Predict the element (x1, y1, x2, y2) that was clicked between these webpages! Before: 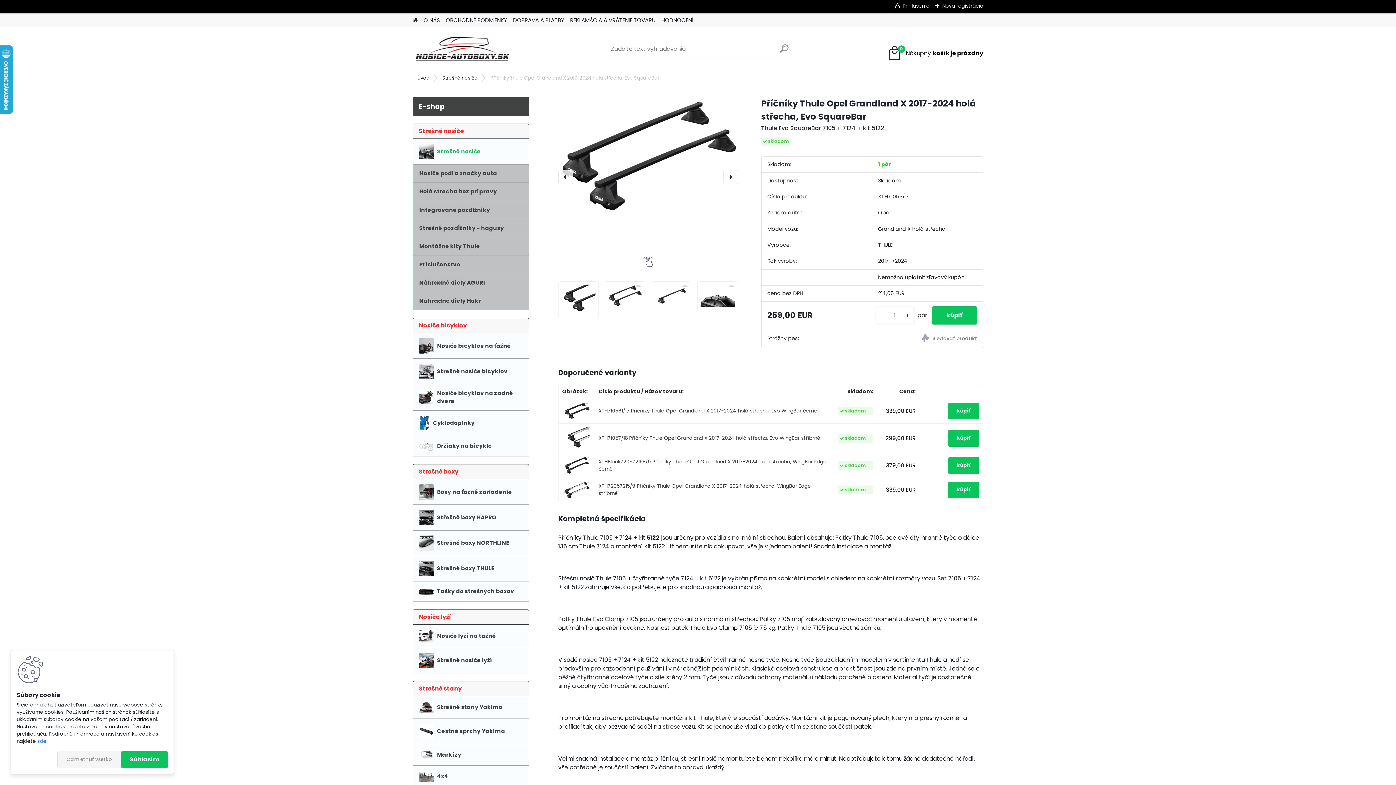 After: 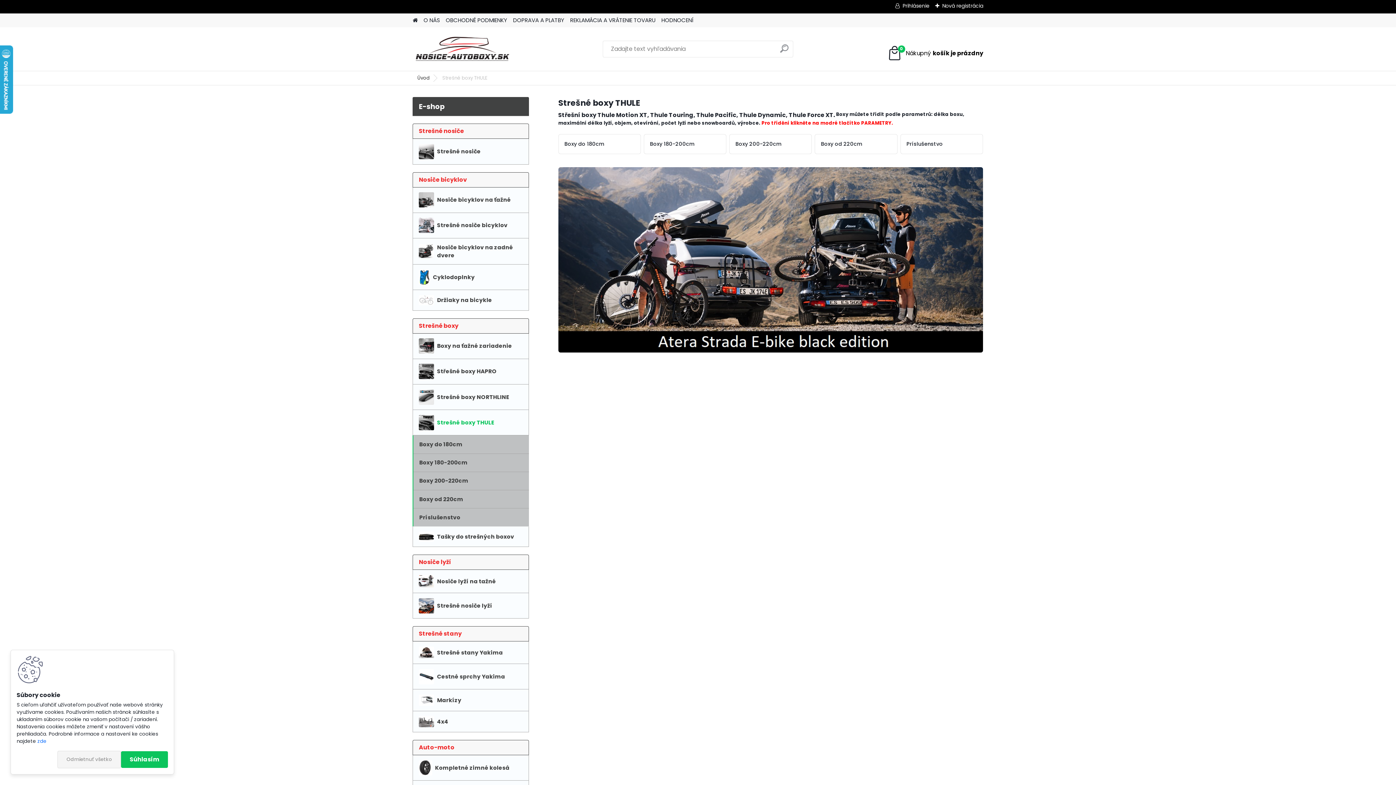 Action: label: Strešné boxy THULE bbox: (412, 556, 529, 581)